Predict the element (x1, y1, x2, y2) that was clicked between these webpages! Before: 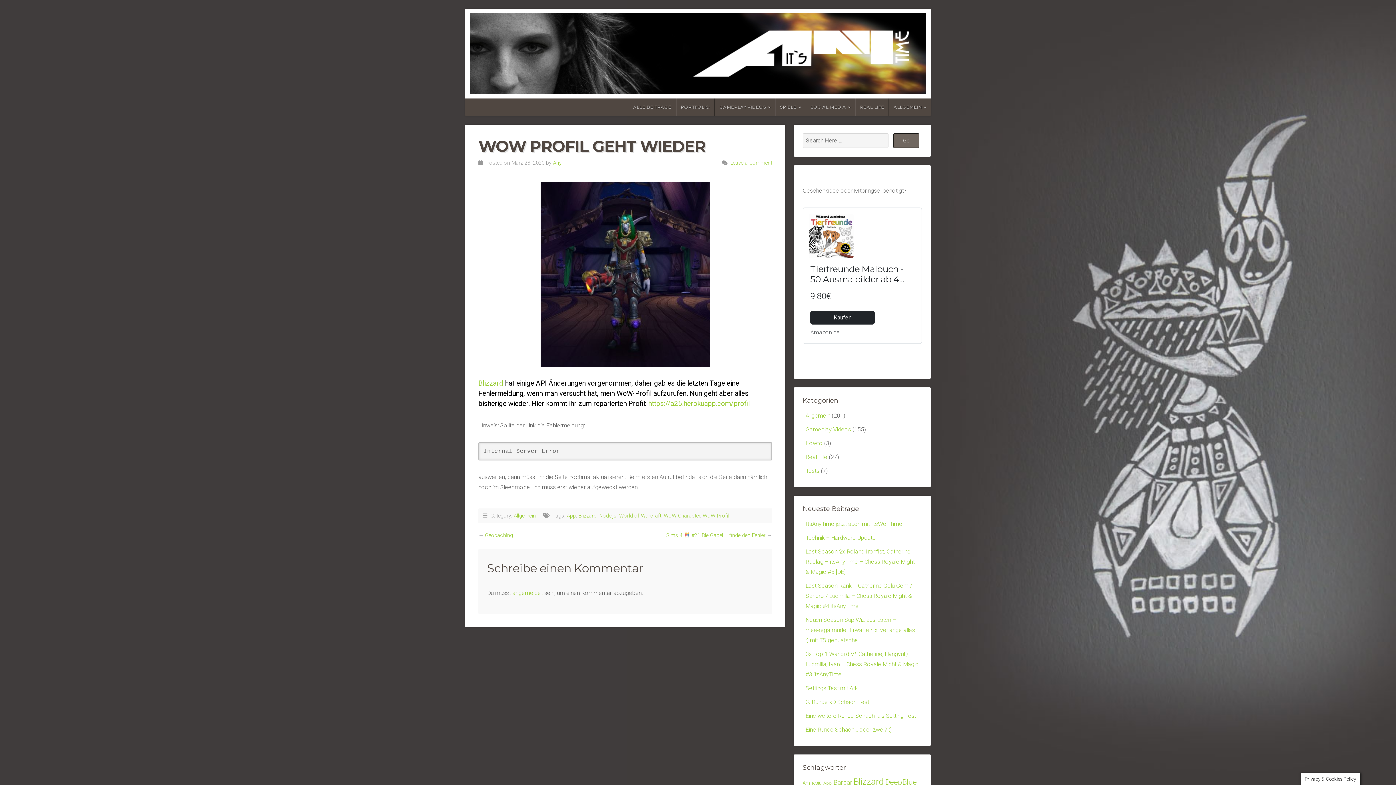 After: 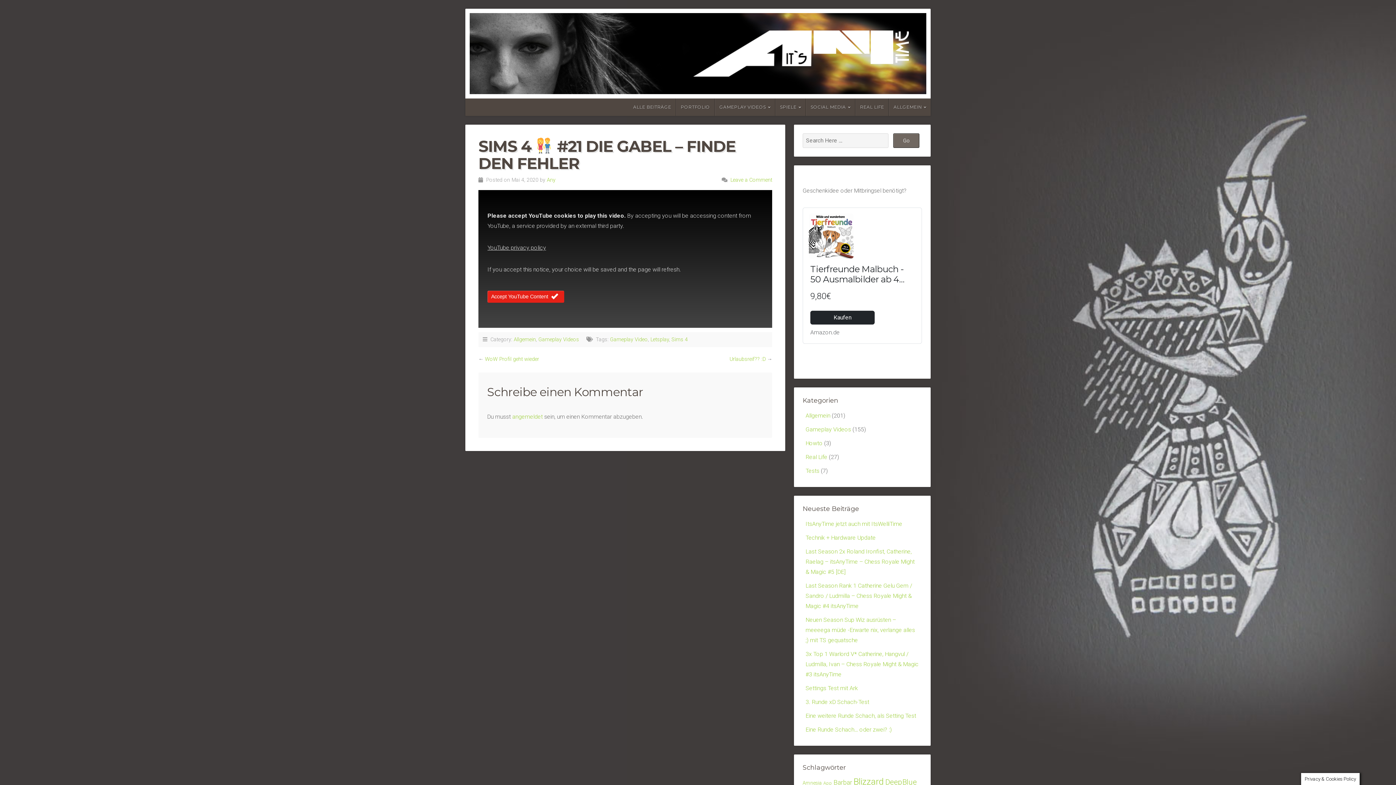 Action: label: Sims 4  #21 Die Gabel – finde den Fehler bbox: (666, 532, 765, 538)